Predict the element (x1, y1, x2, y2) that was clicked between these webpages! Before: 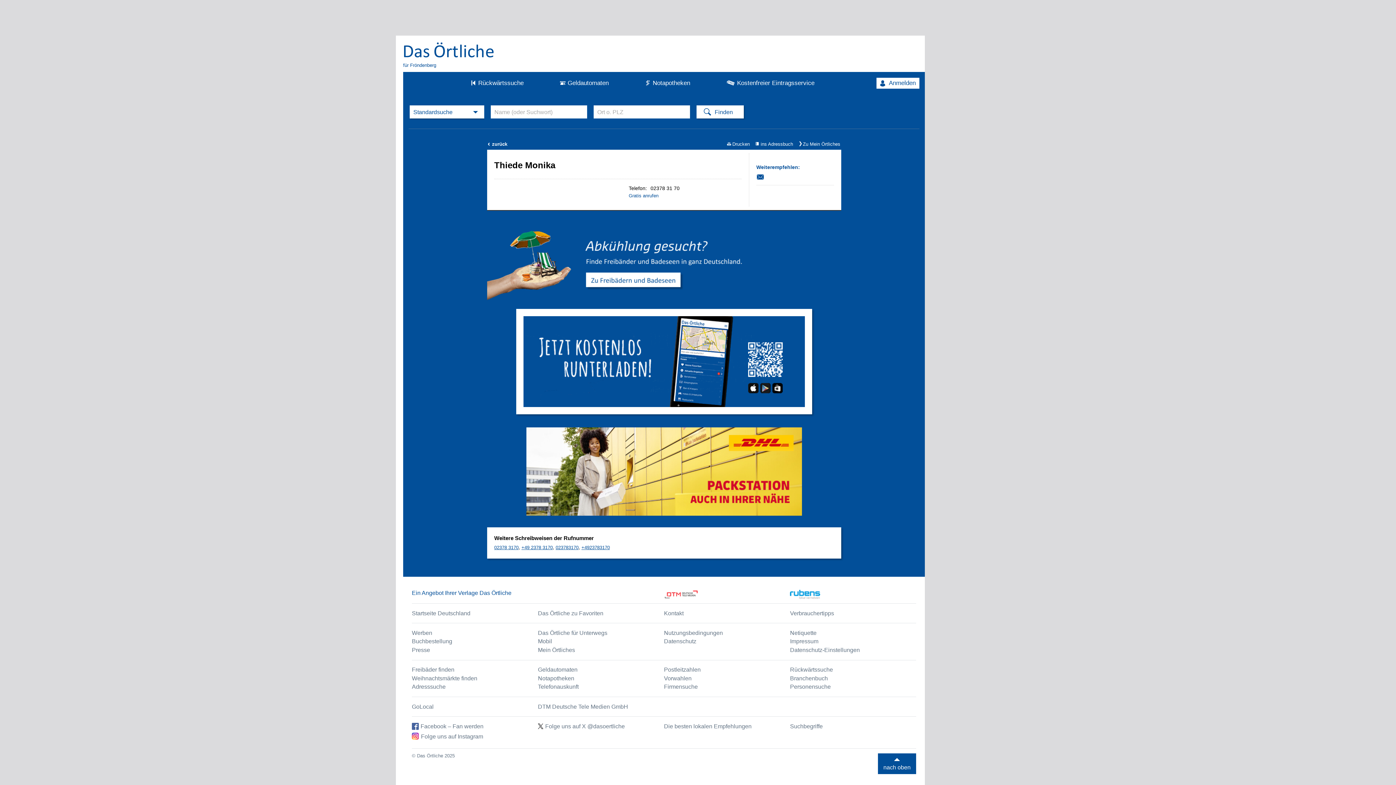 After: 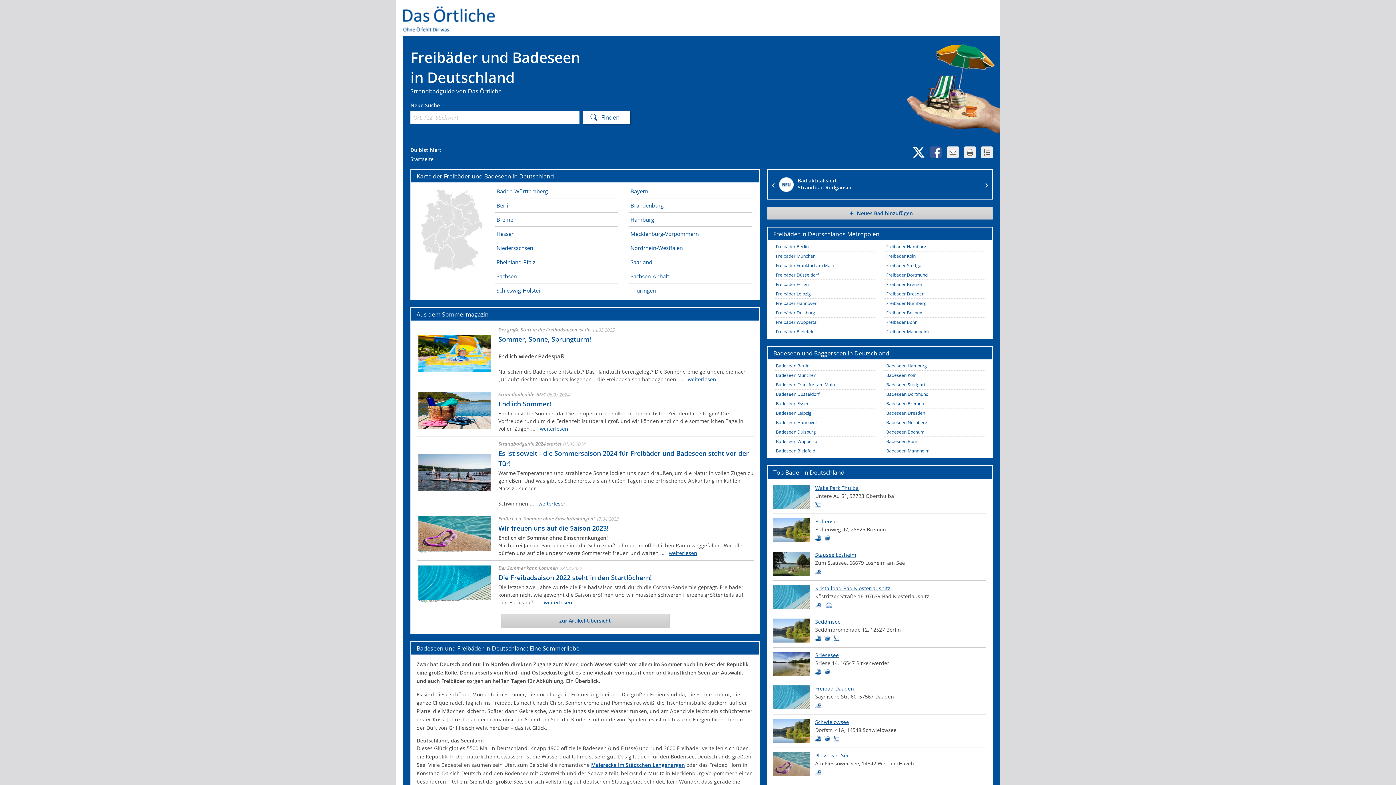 Action: label: Freibäder finden bbox: (412, 666, 454, 673)